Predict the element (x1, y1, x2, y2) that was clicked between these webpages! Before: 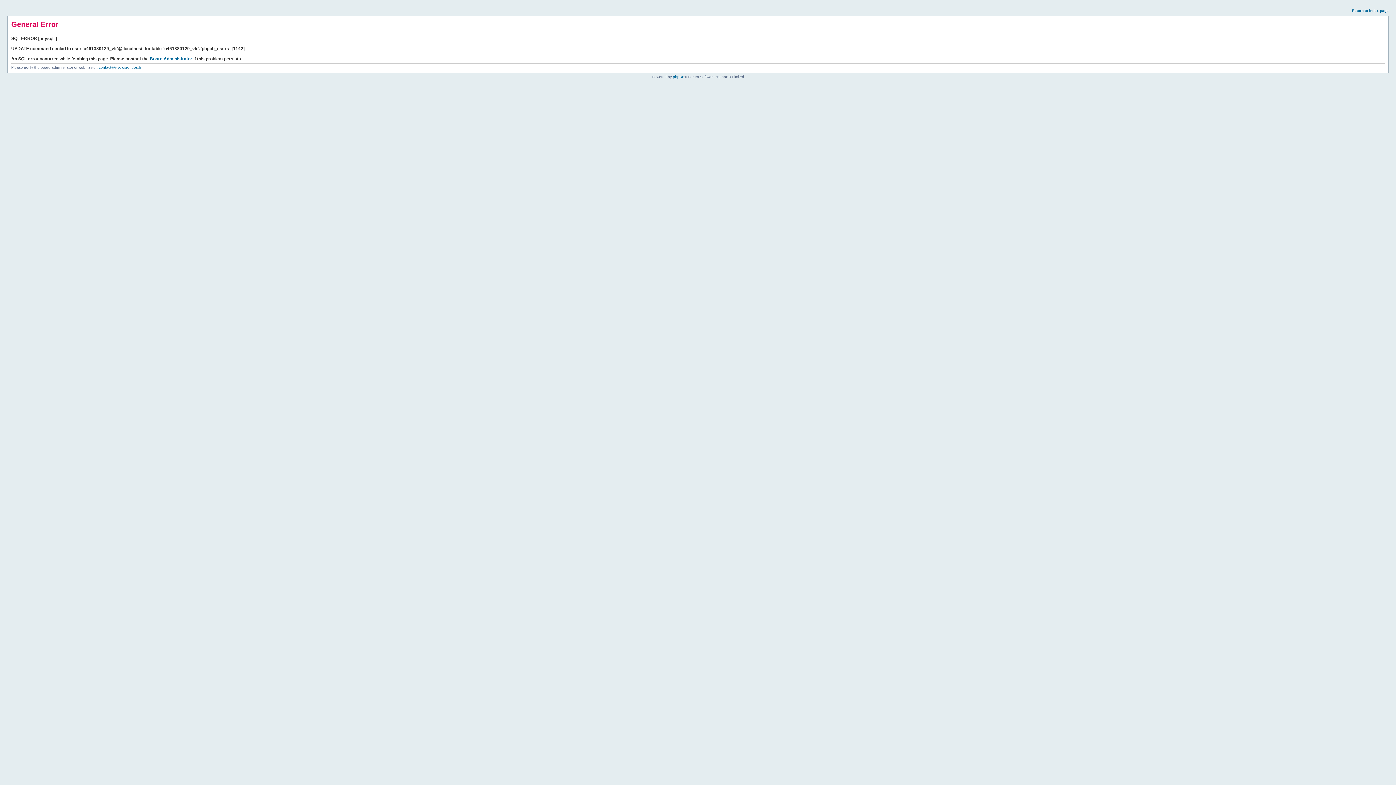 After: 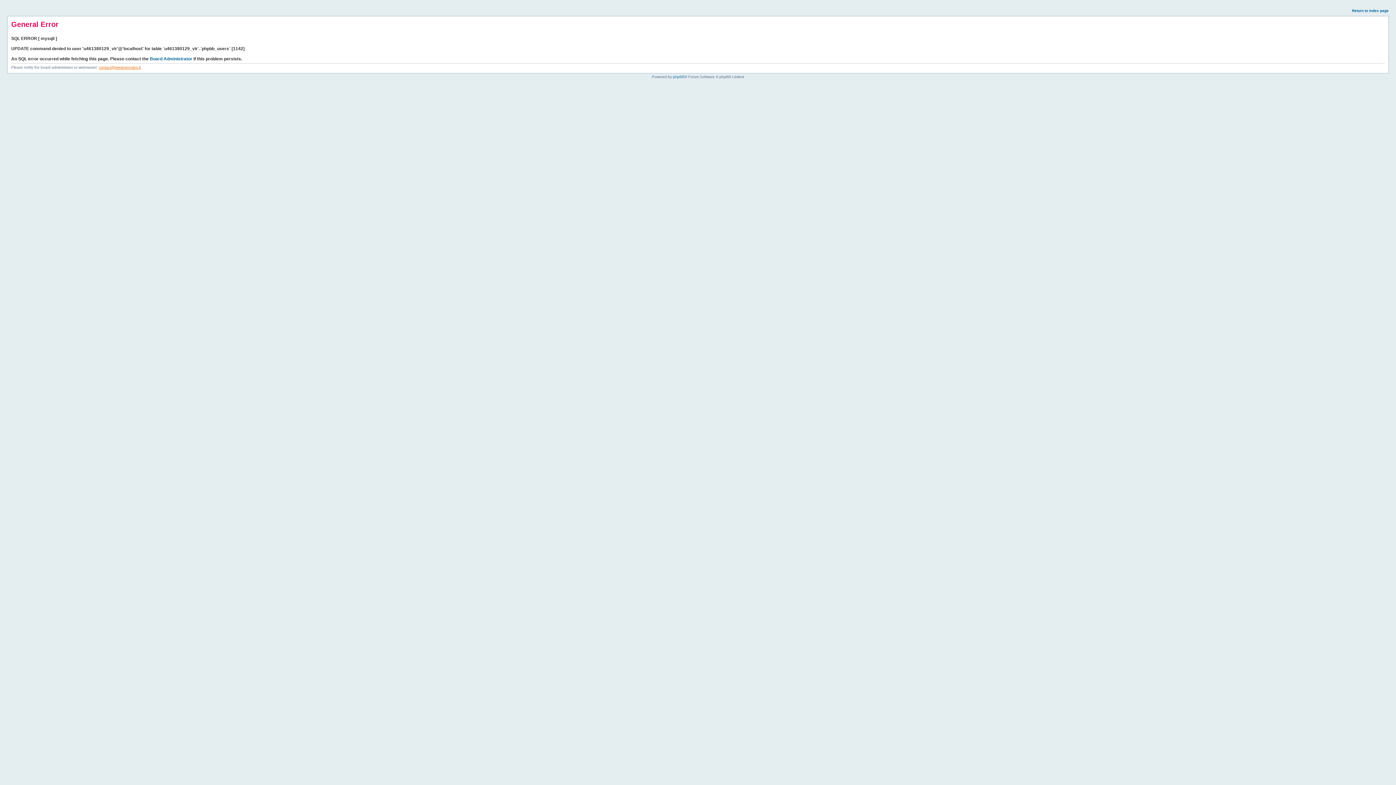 Action: bbox: (98, 65, 141, 69) label: contact@vivelesrondes.fr